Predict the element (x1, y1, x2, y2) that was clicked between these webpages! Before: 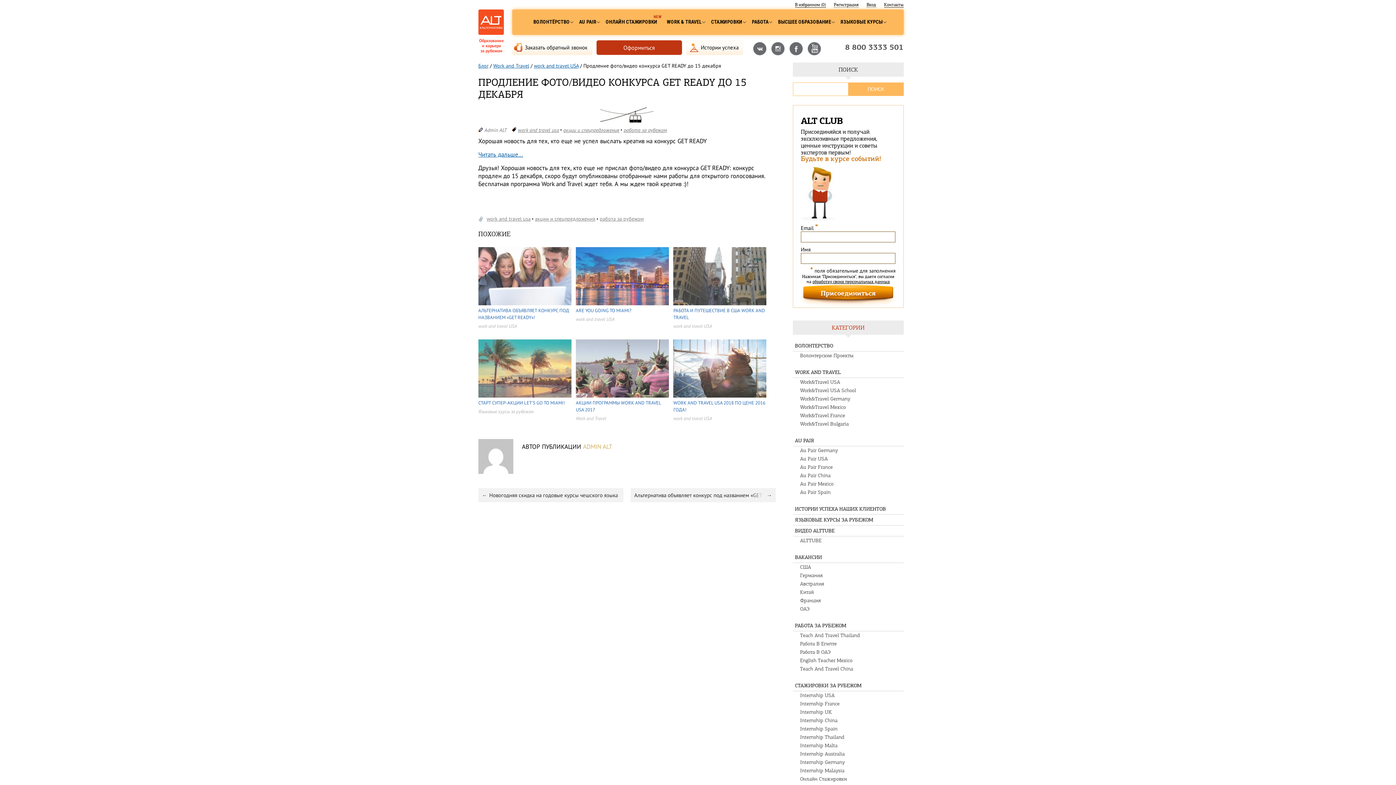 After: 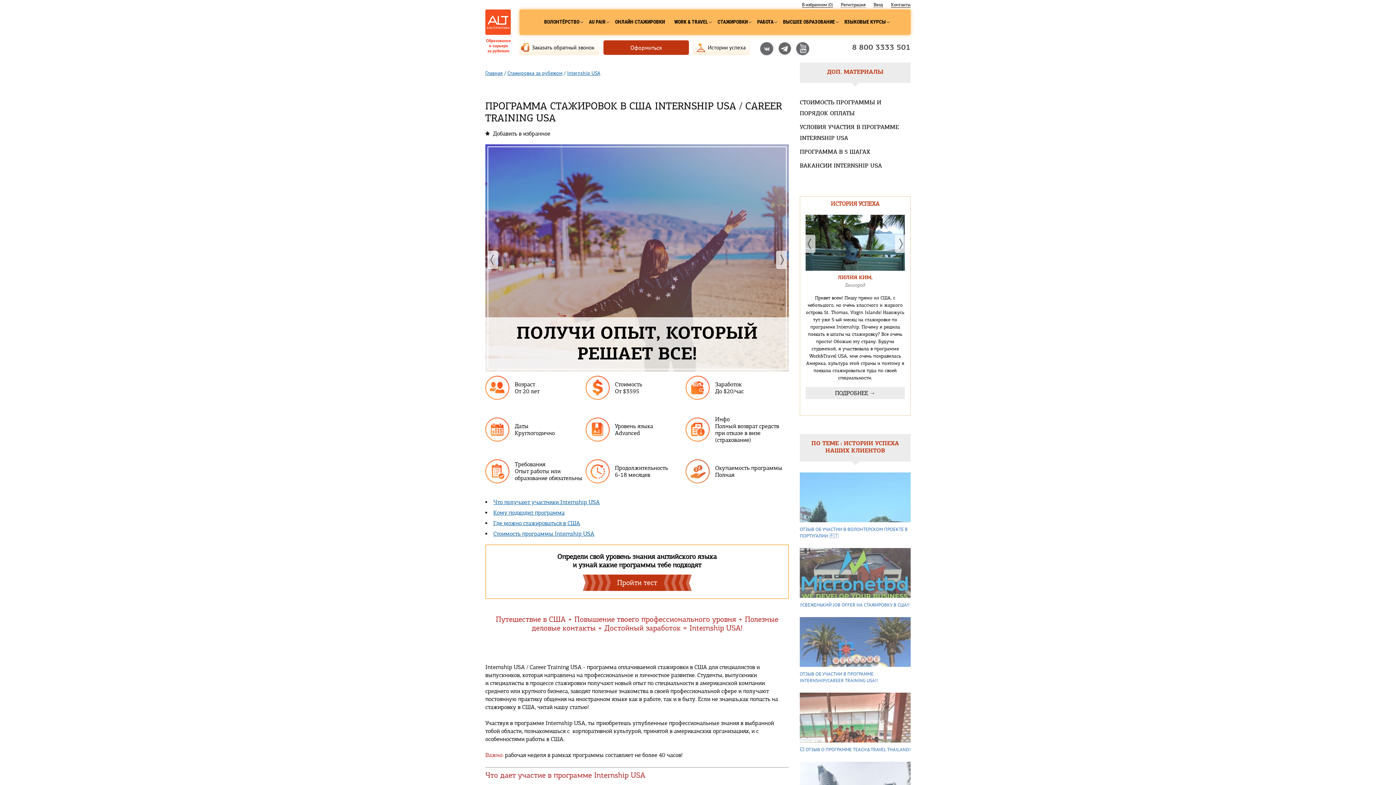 Action: bbox: (707, 9, 746, 34) label: СТАЖИРОВКИ